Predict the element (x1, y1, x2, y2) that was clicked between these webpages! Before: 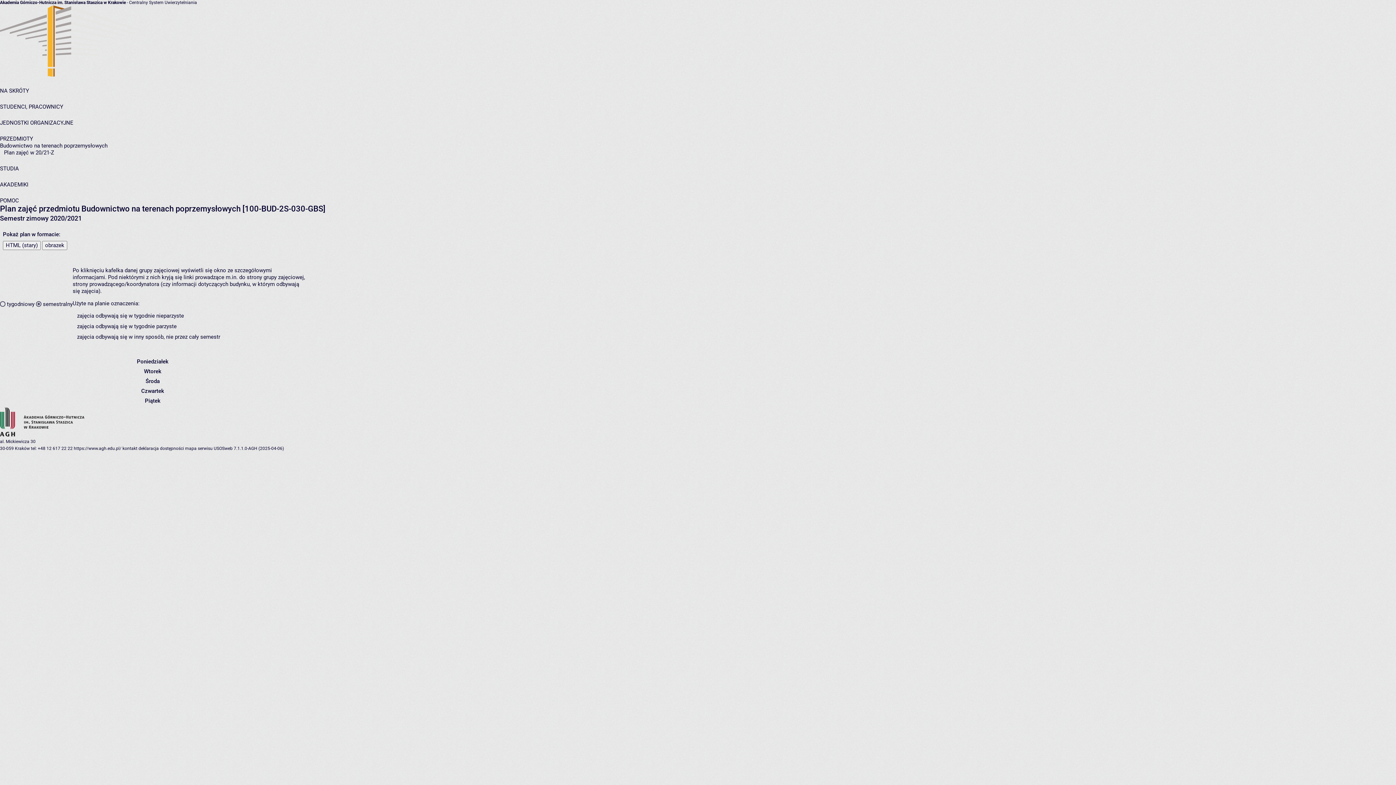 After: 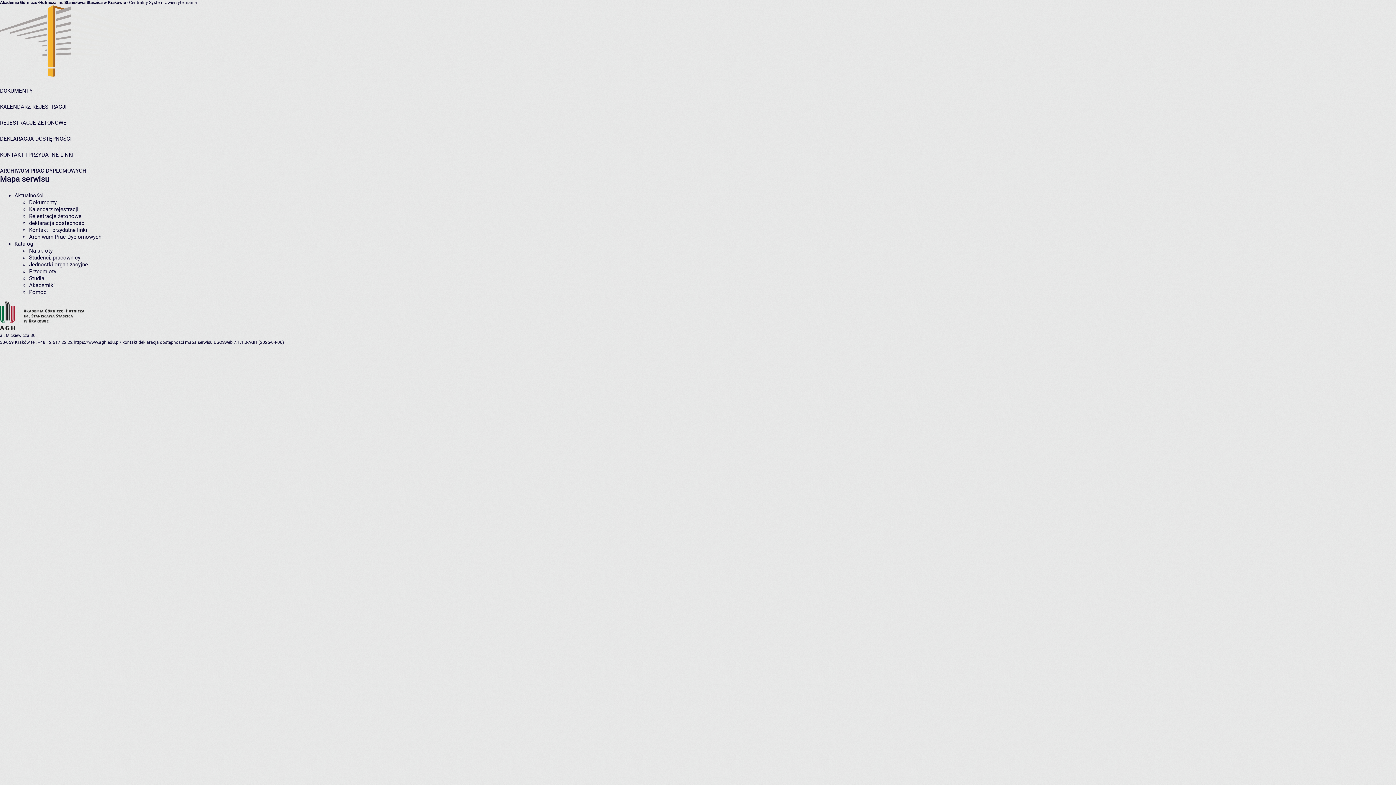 Action: label: mapa serwisu bbox: (185, 446, 212, 451)